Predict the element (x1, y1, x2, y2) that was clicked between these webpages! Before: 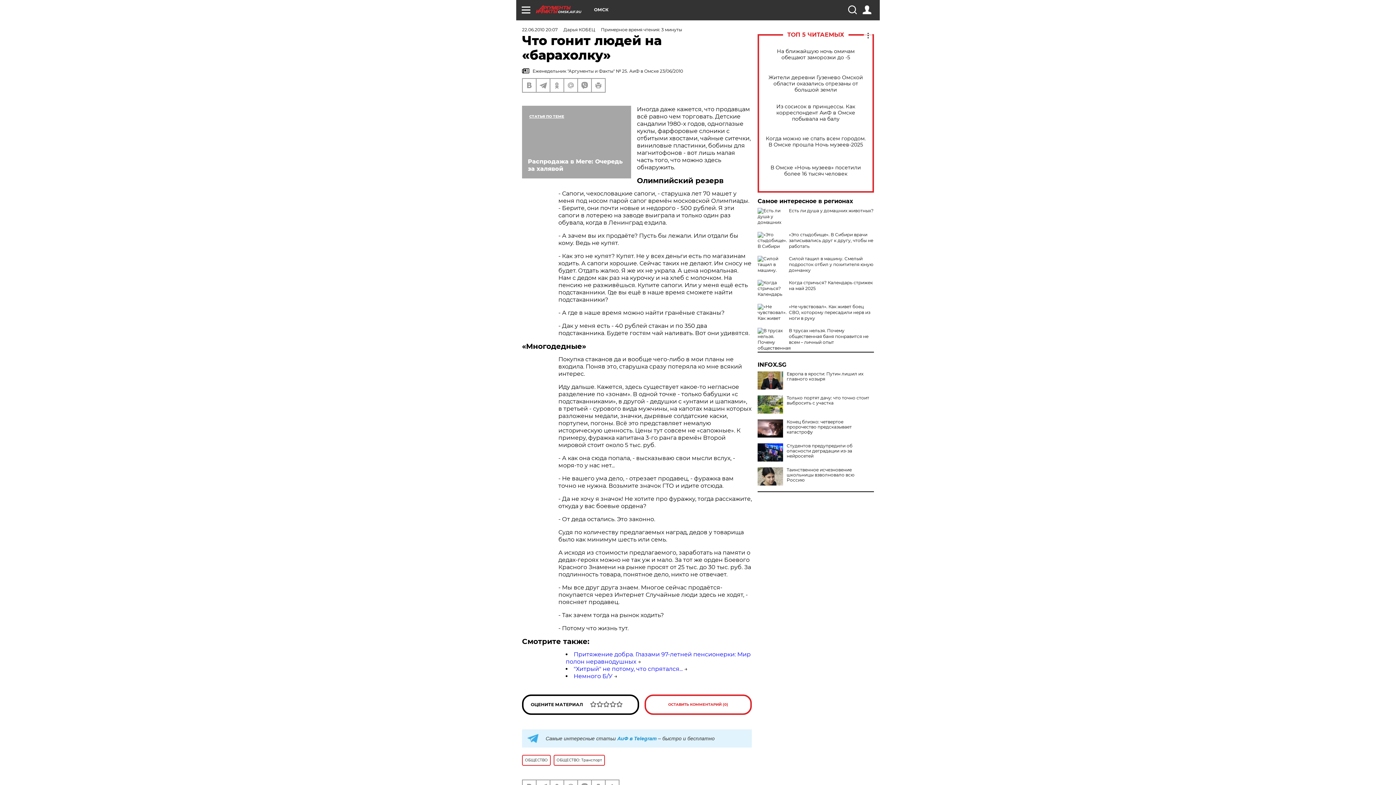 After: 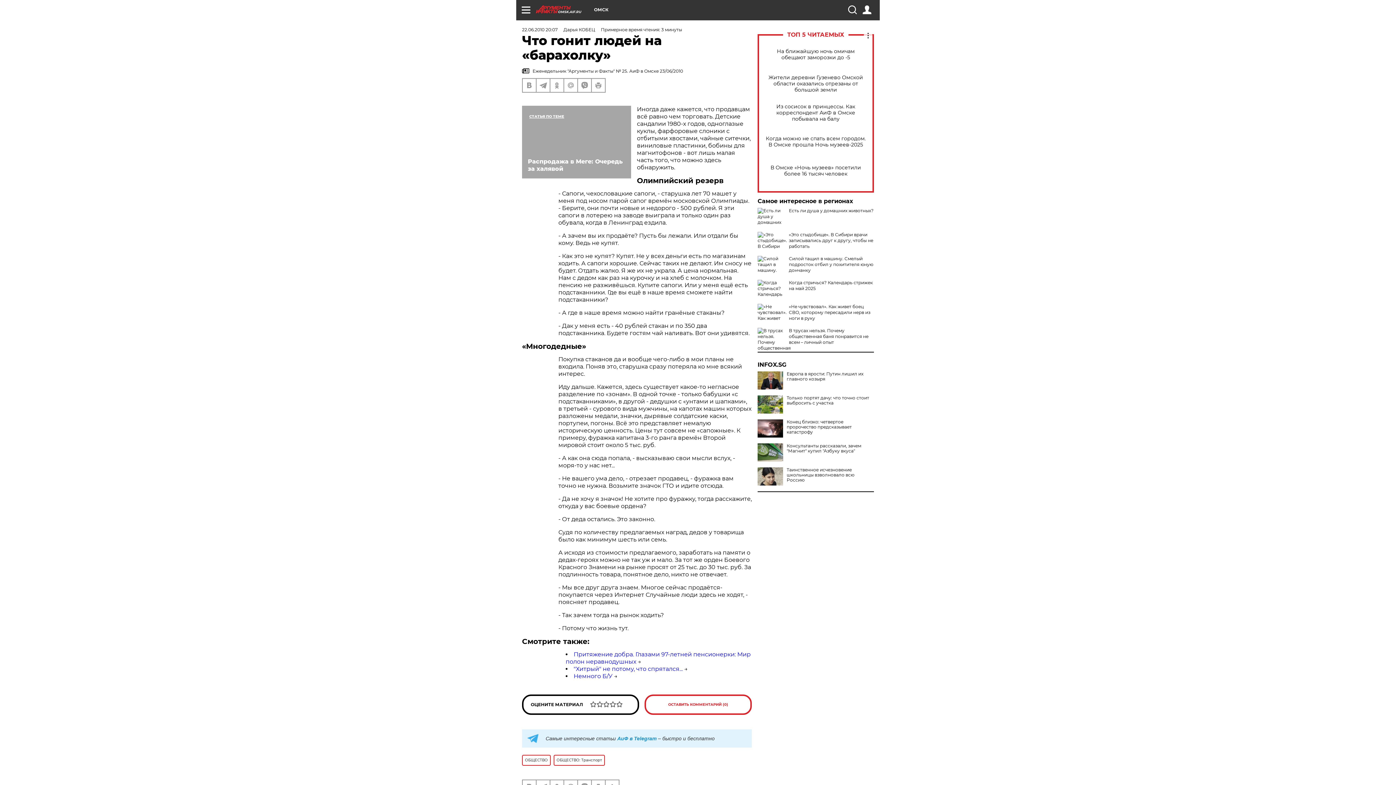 Action: bbox: (757, 443, 783, 461)